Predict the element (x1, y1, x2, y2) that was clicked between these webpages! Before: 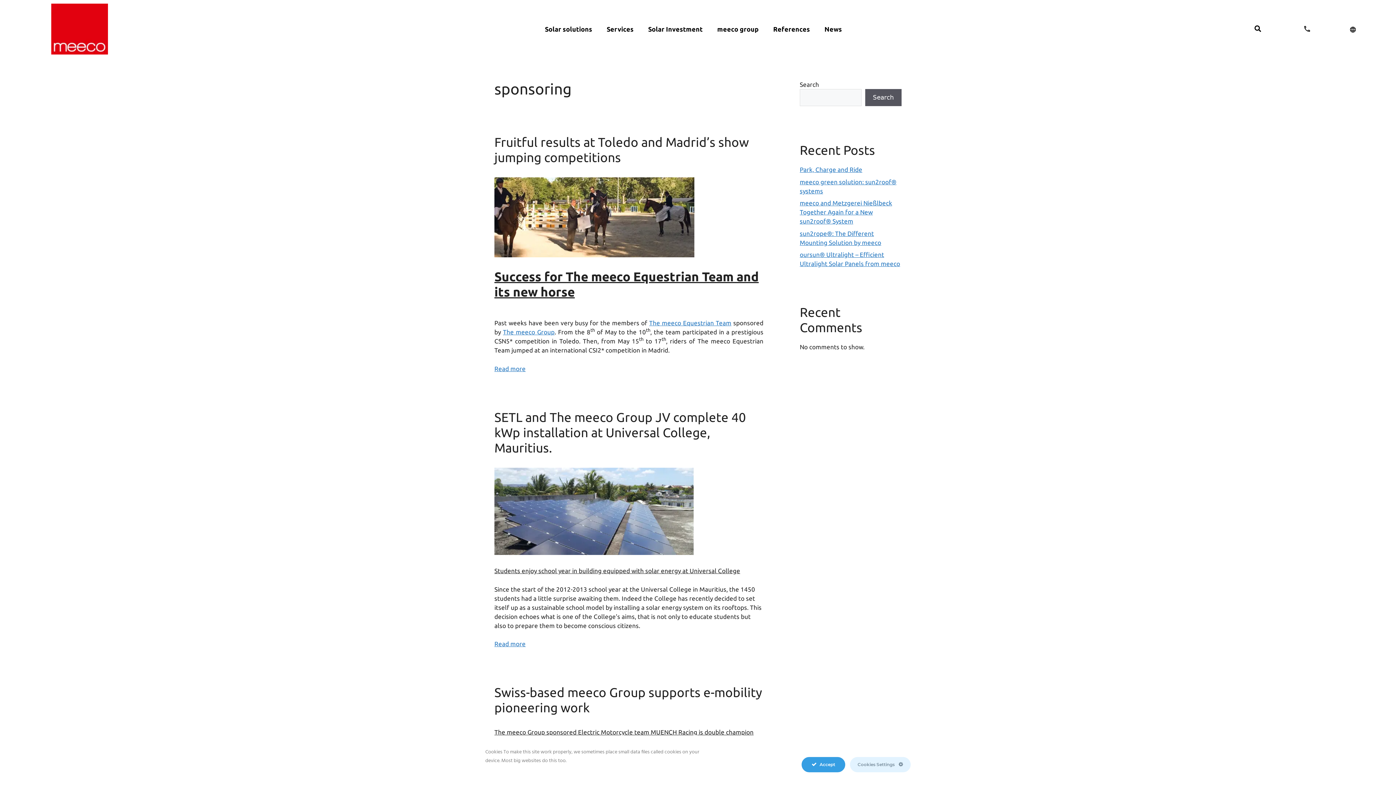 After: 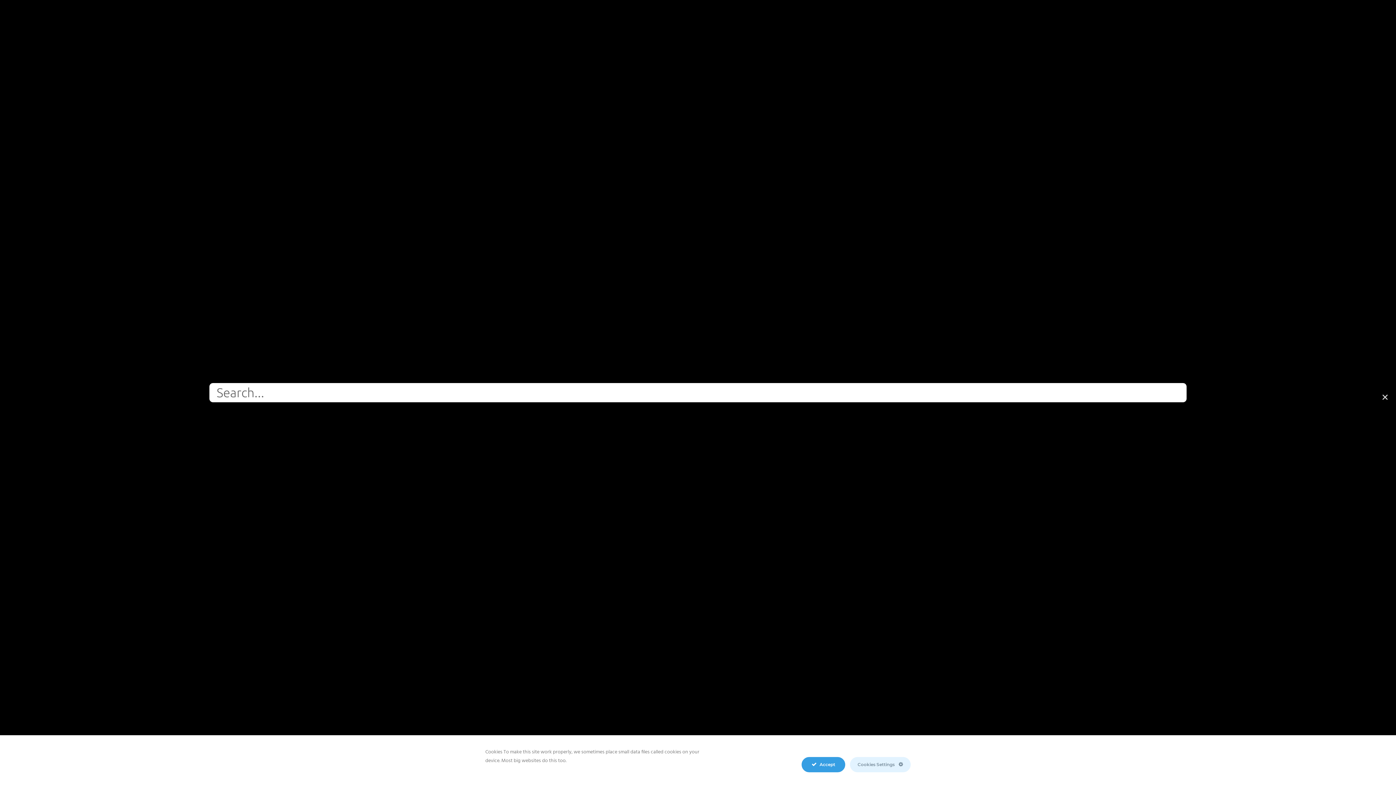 Action: bbox: (1252, 22, 1264, 34) label: Search